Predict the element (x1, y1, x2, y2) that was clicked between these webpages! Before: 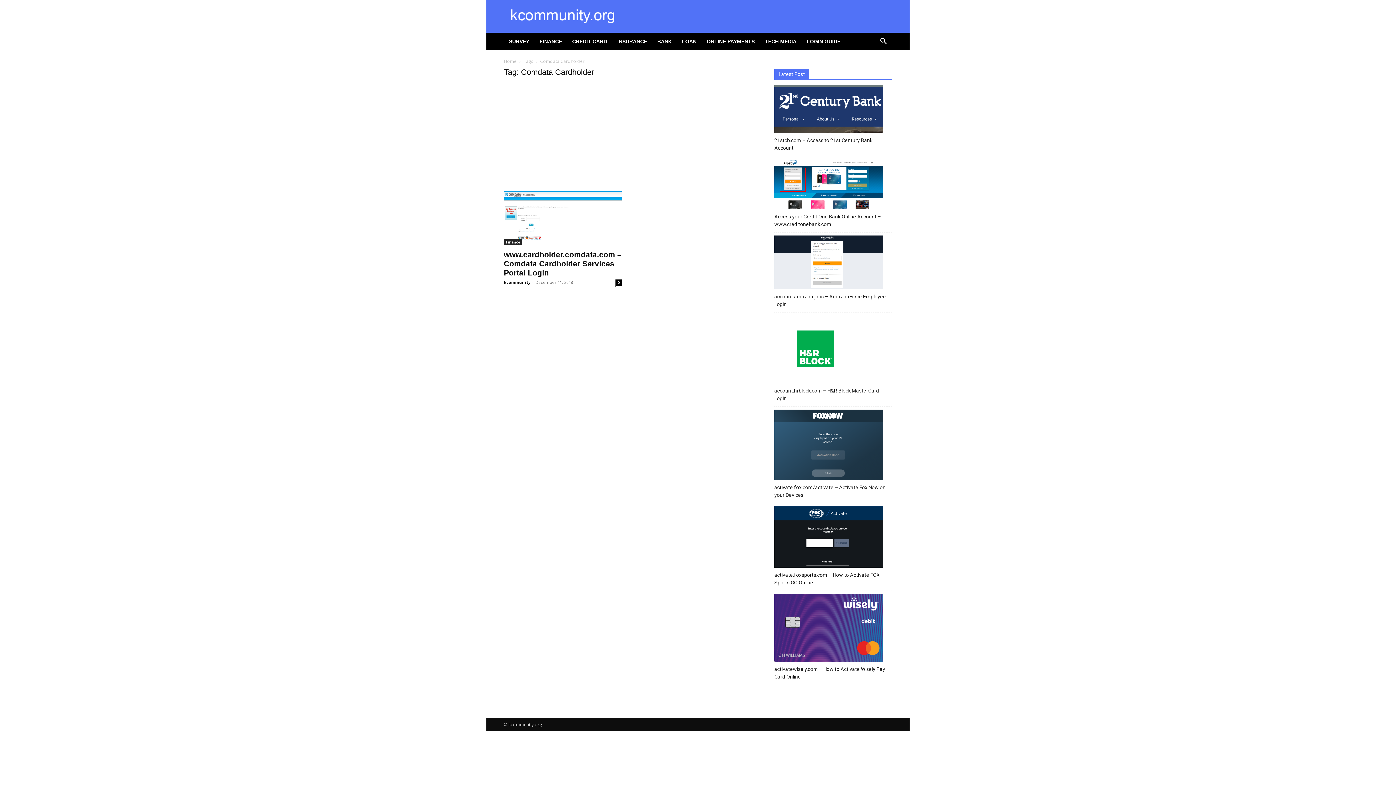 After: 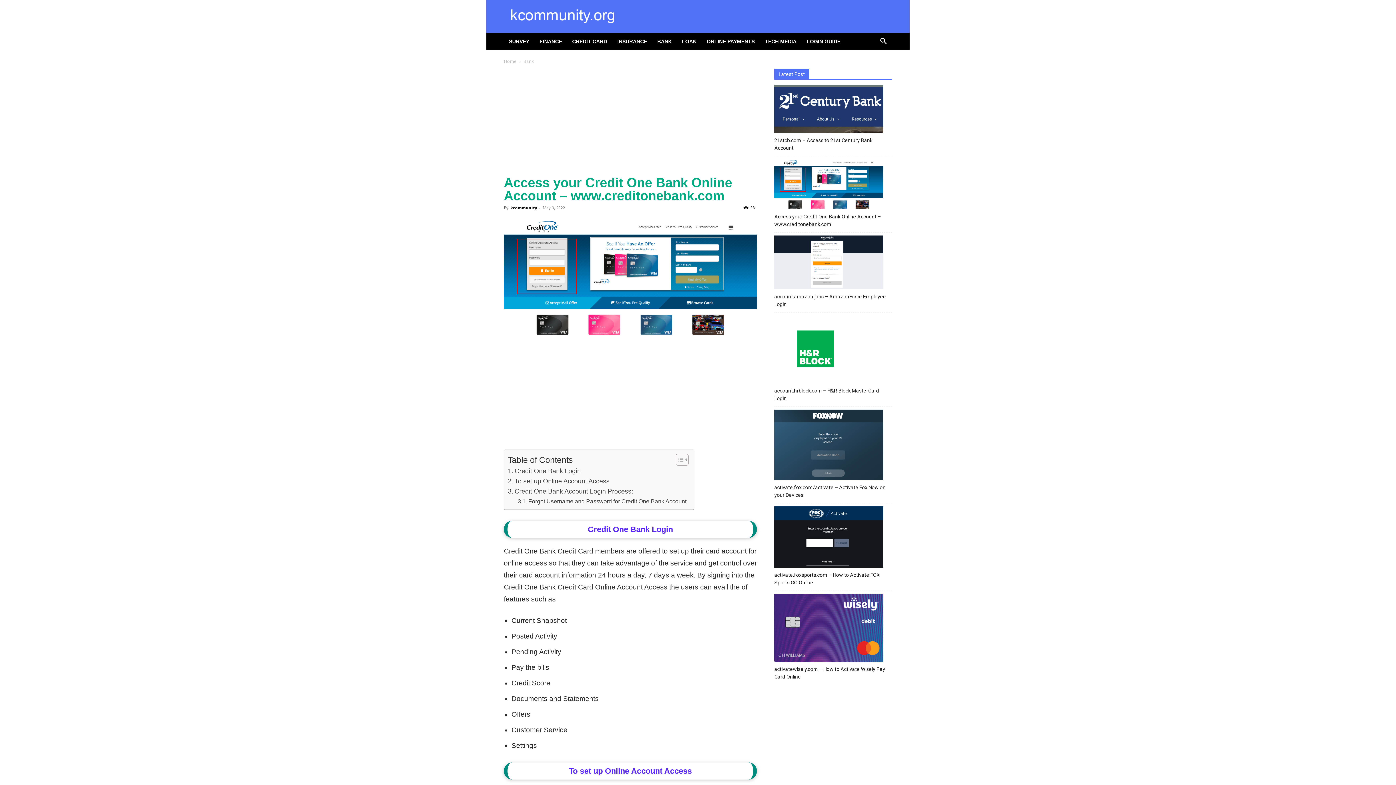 Action: label: Access your Credit One Bank Online Account – www.creditonebank.com bbox: (774, 159, 883, 211)